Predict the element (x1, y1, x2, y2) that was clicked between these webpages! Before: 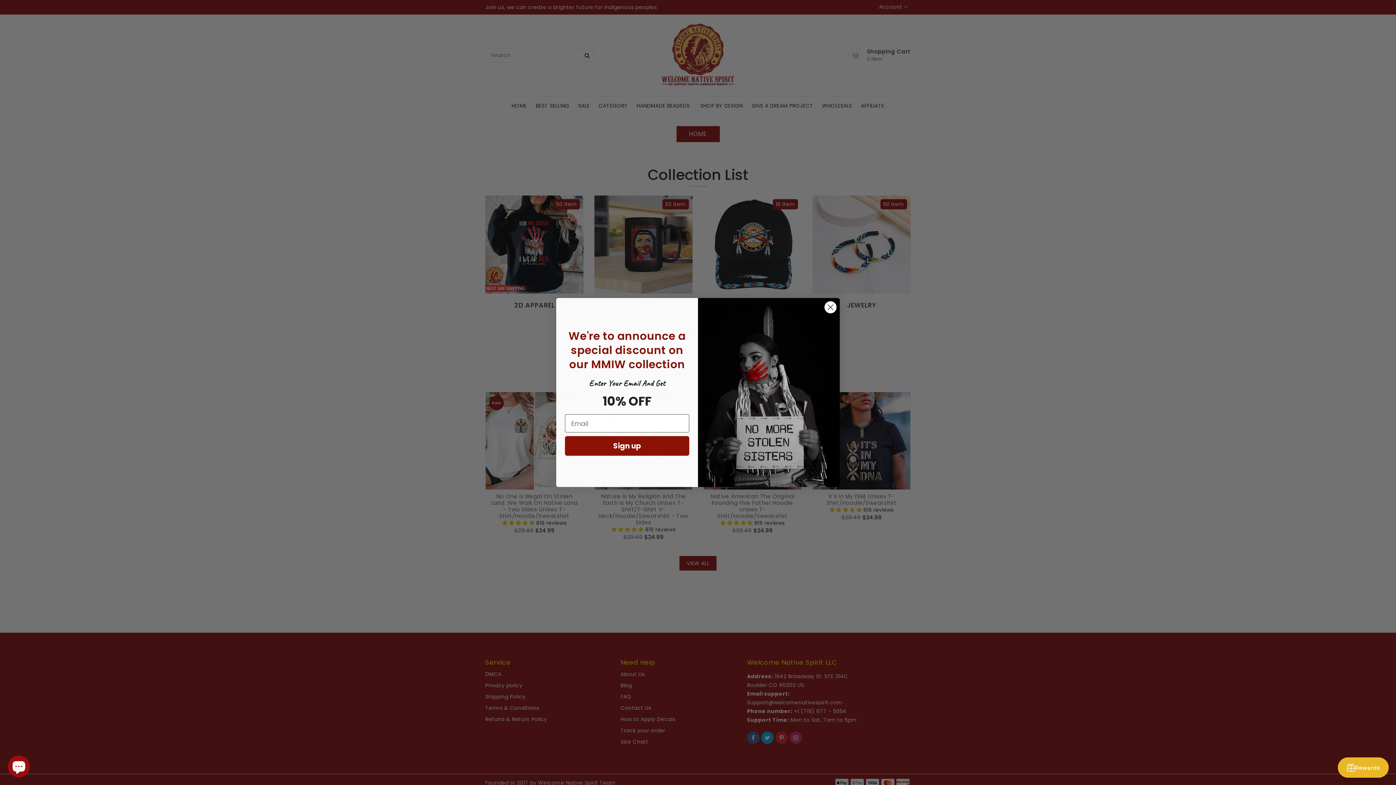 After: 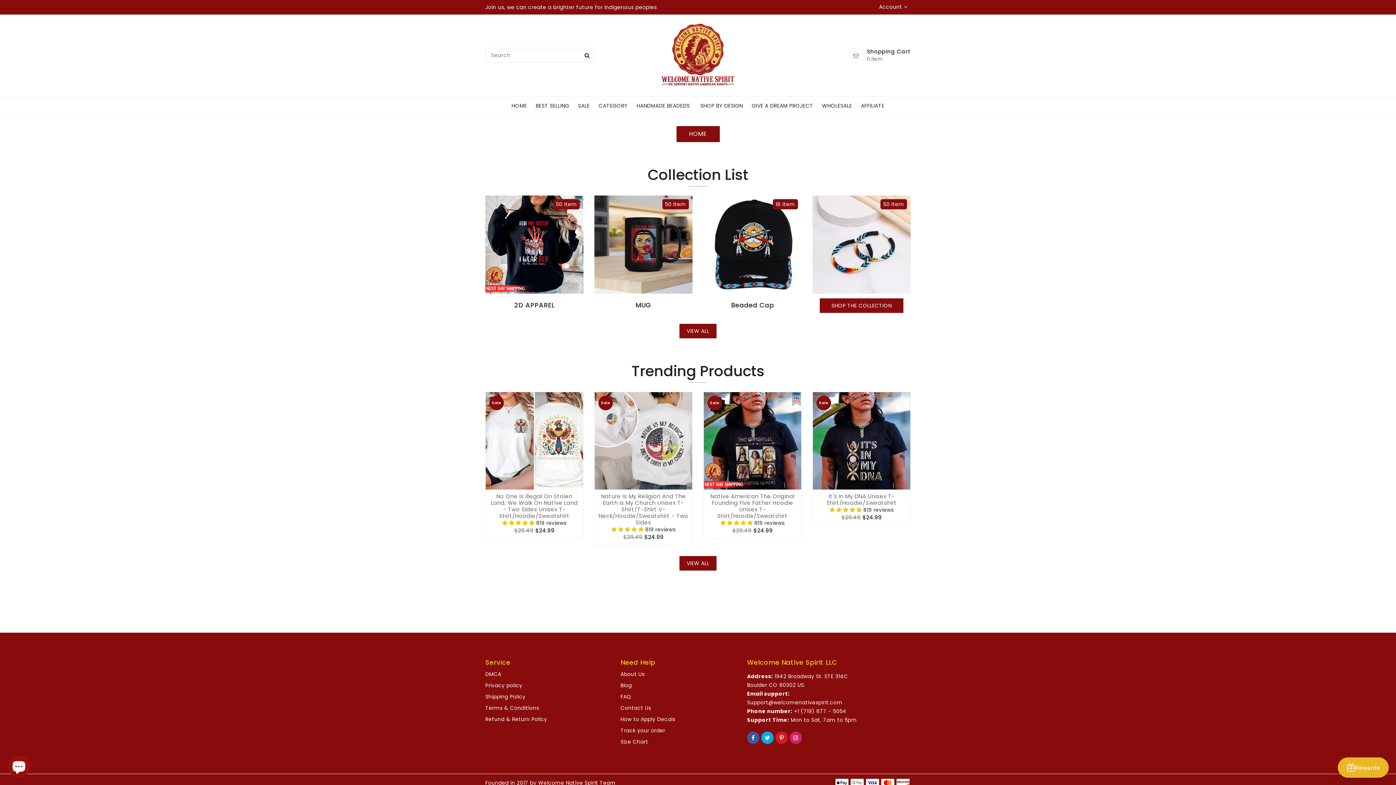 Action: label: Close dialog bbox: (824, 301, 837, 313)